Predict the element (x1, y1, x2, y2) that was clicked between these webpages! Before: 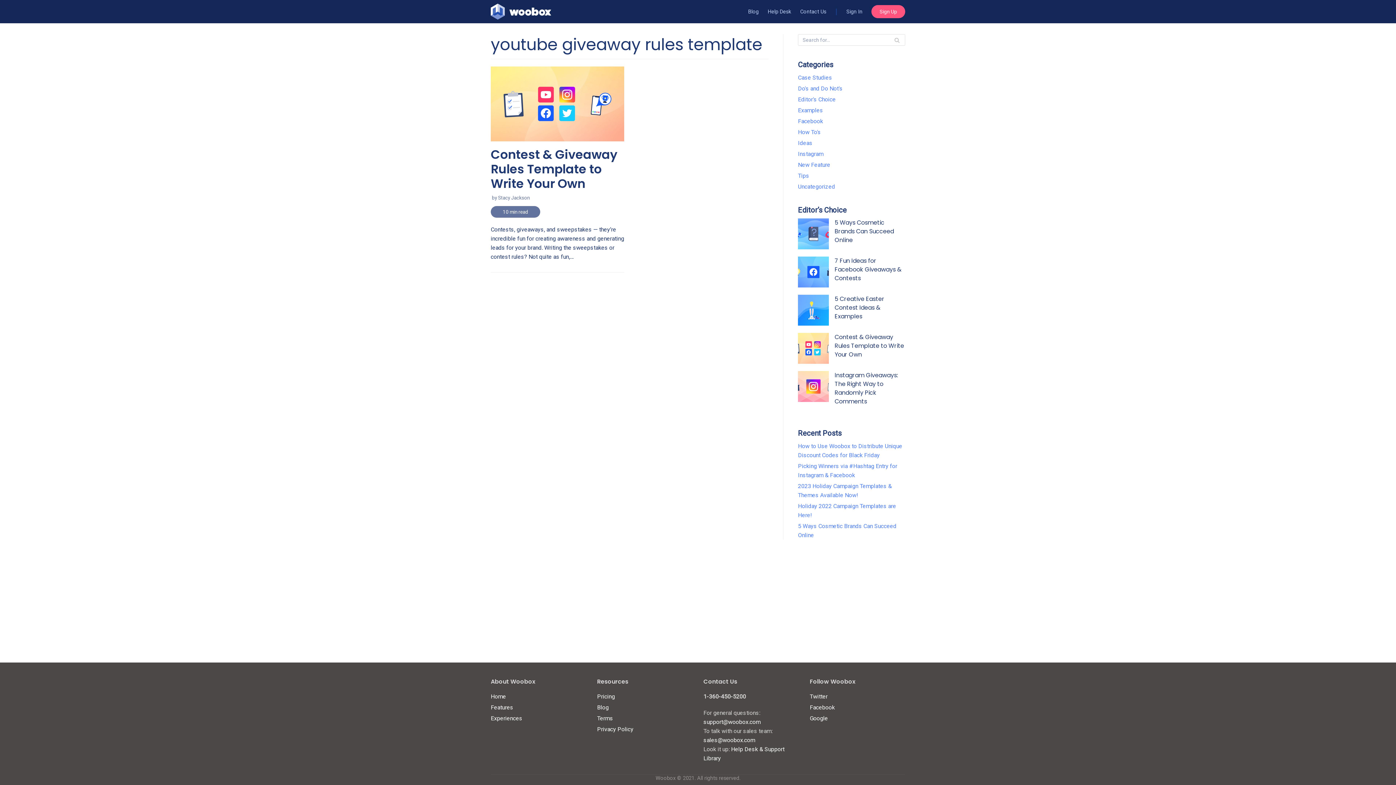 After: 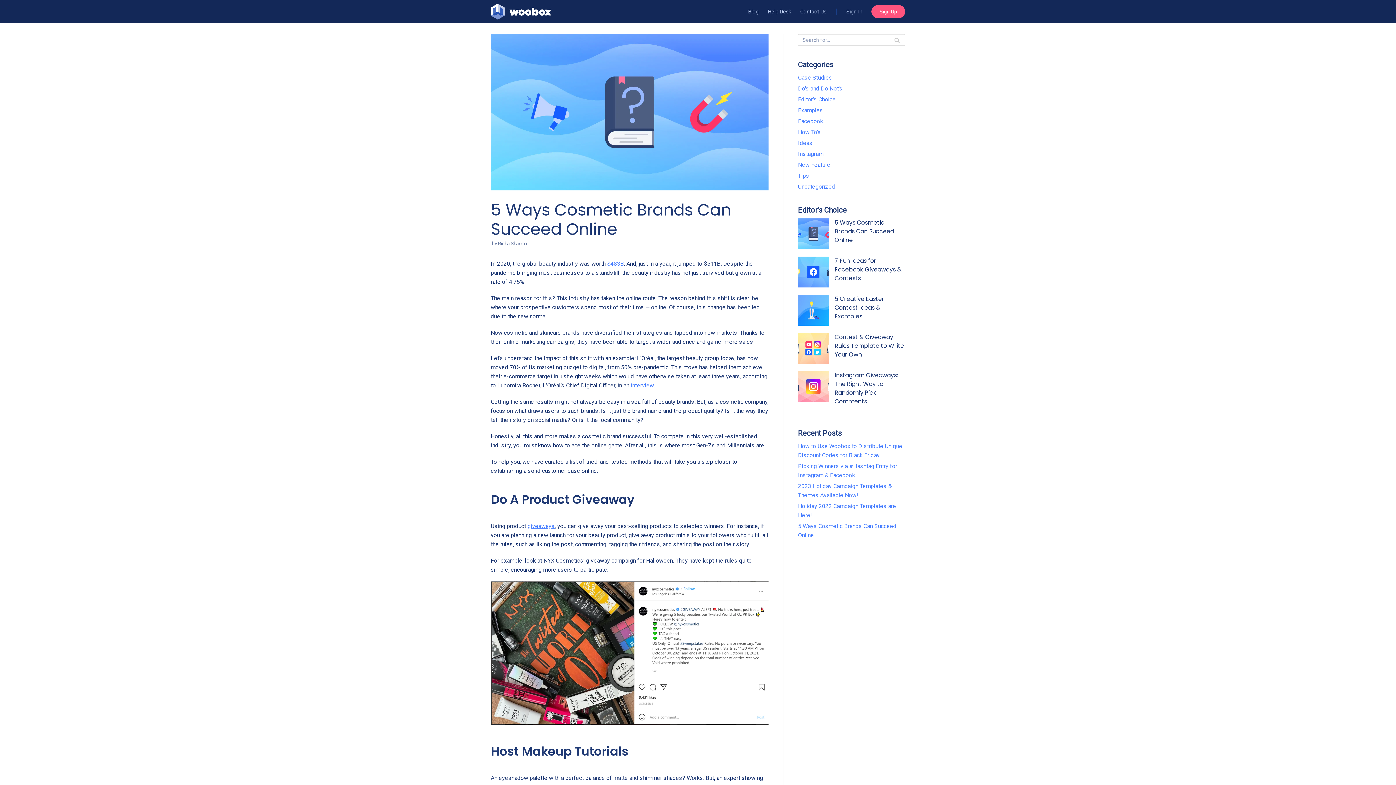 Action: label: 5 Ways Cosmetic Brands Can Succeed Online bbox: (834, 218, 894, 244)